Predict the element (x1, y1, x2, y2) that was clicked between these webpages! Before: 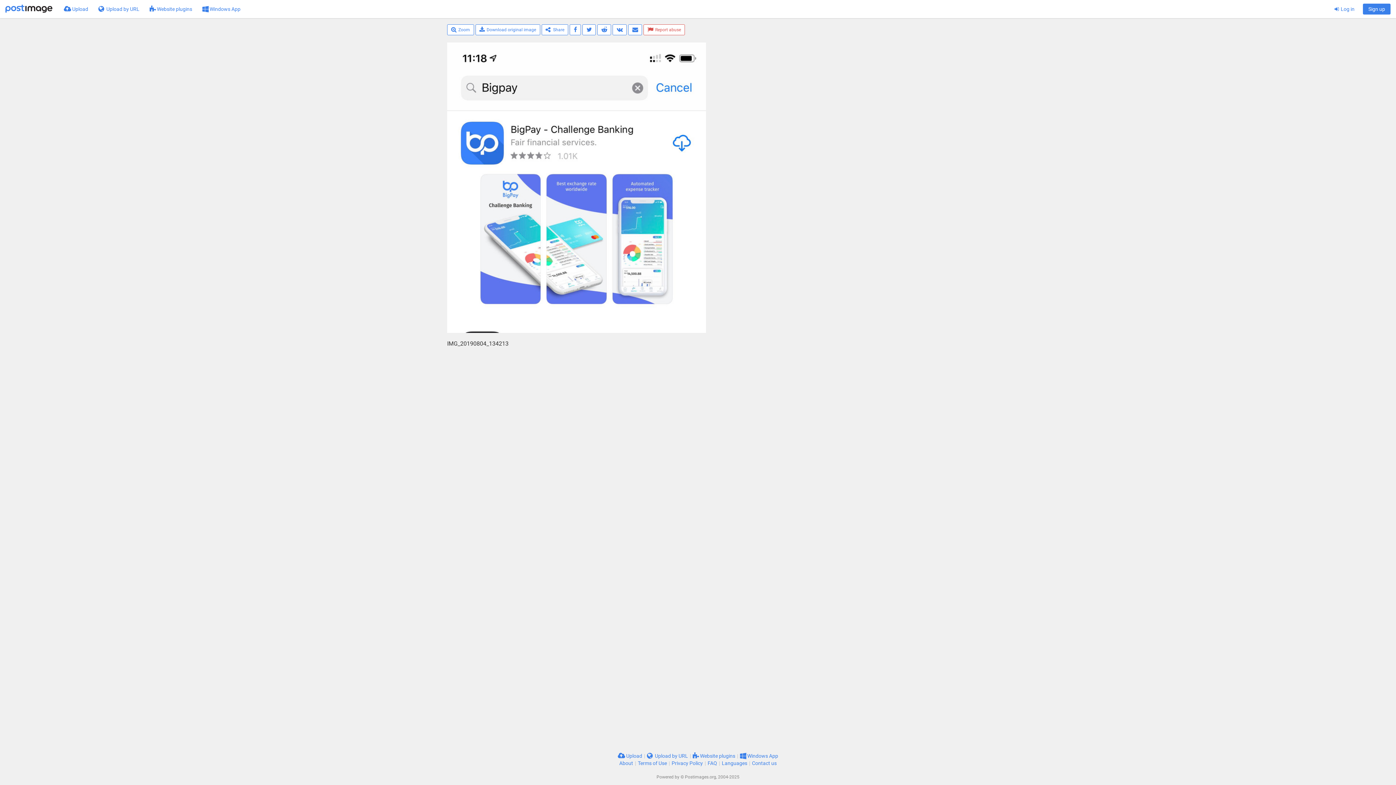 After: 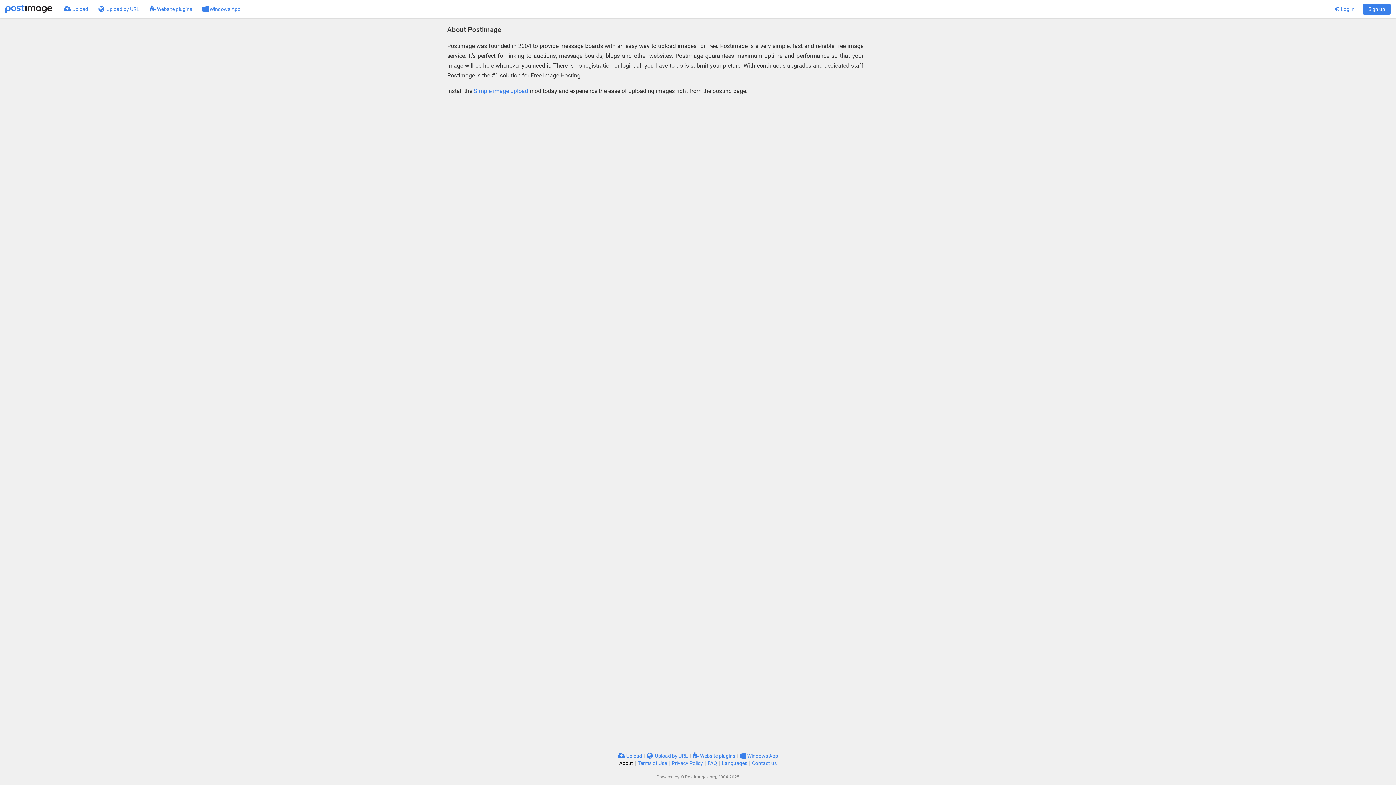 Action: bbox: (619, 760, 633, 766) label: About